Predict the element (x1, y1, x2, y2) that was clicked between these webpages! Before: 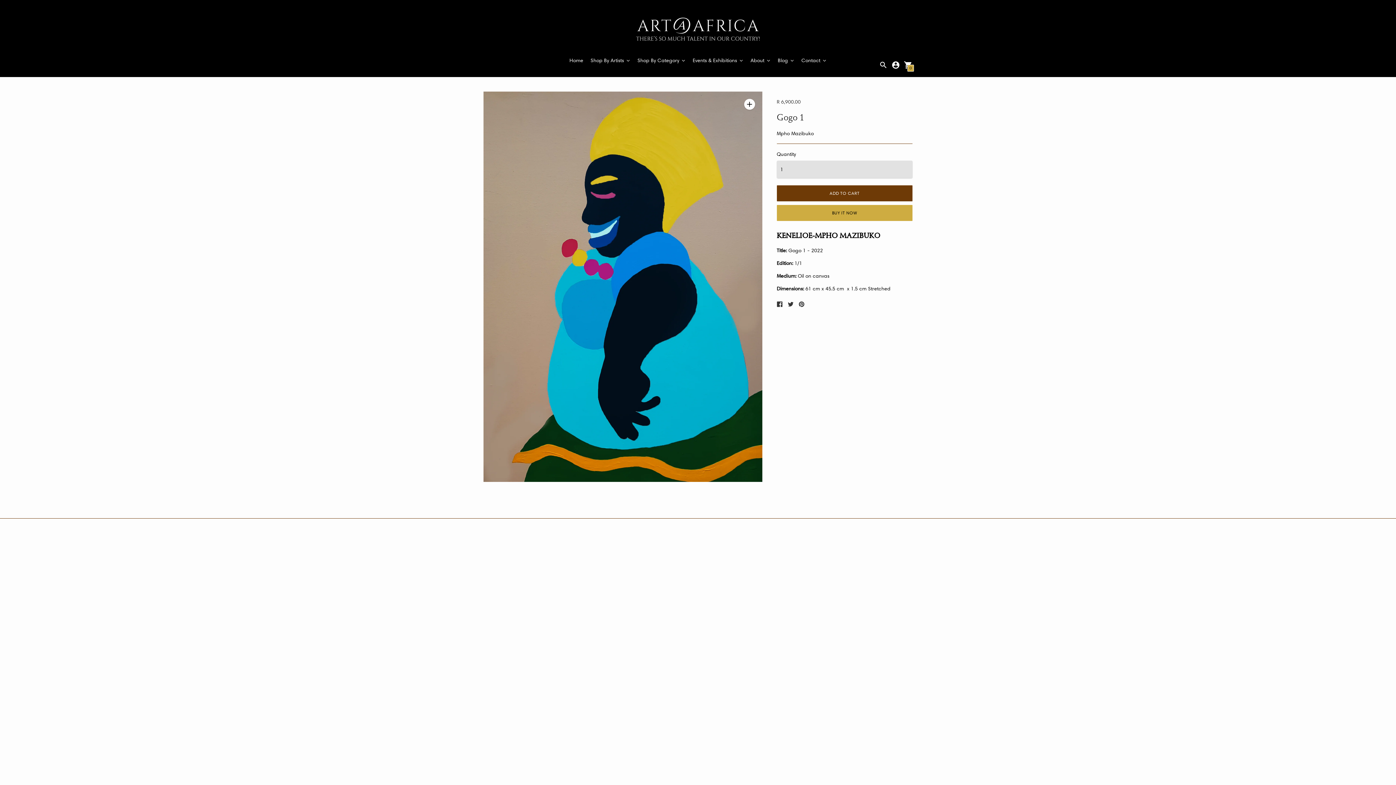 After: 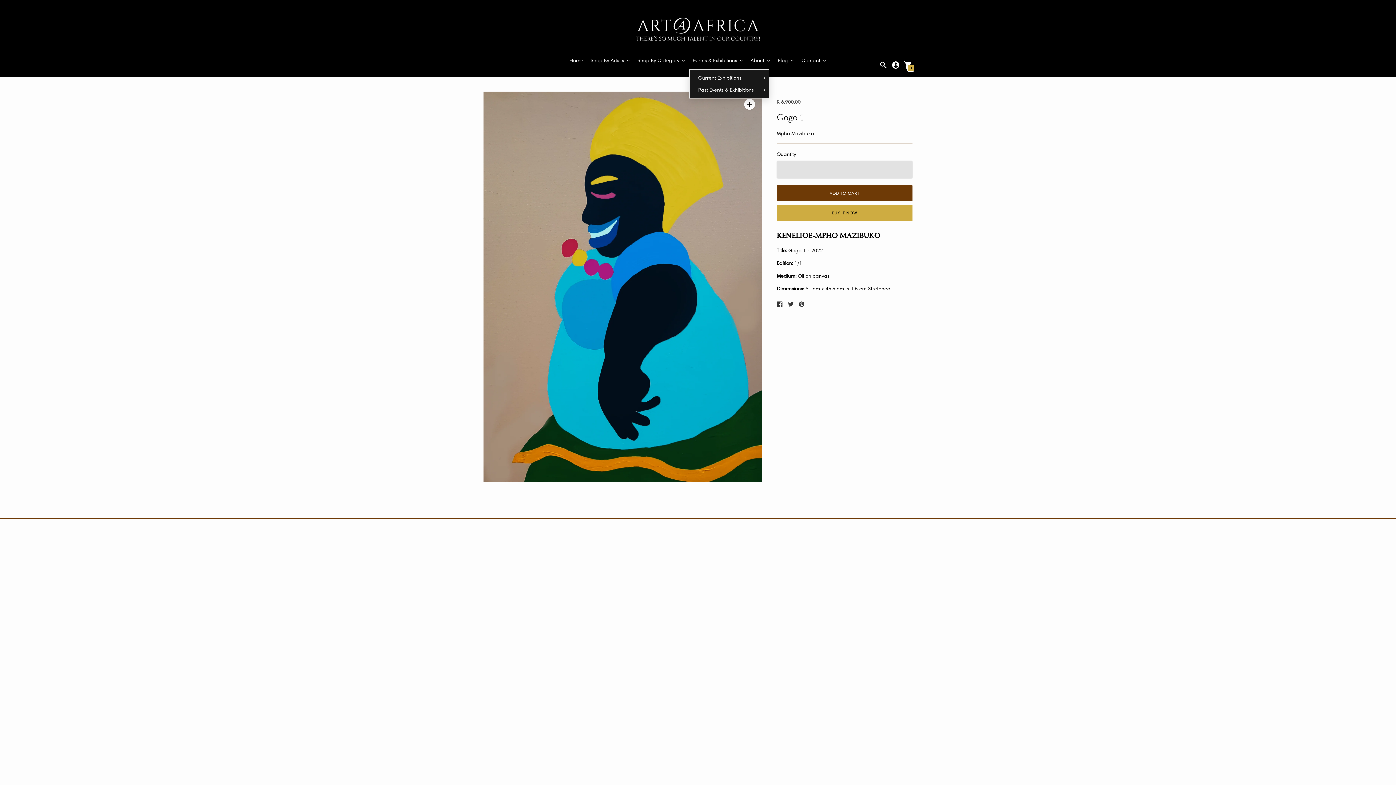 Action: label: Events & Exhibitions bbox: (689, 51, 747, 69)